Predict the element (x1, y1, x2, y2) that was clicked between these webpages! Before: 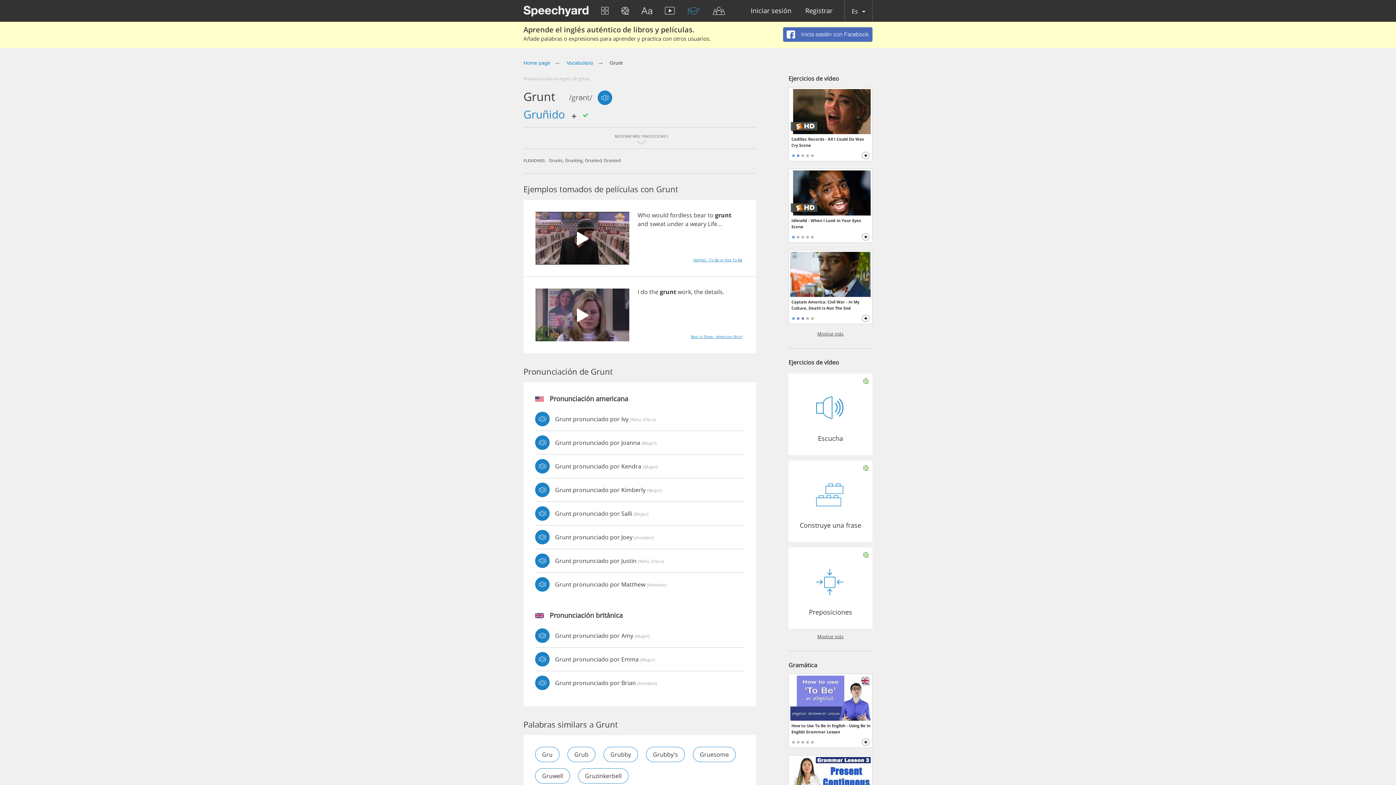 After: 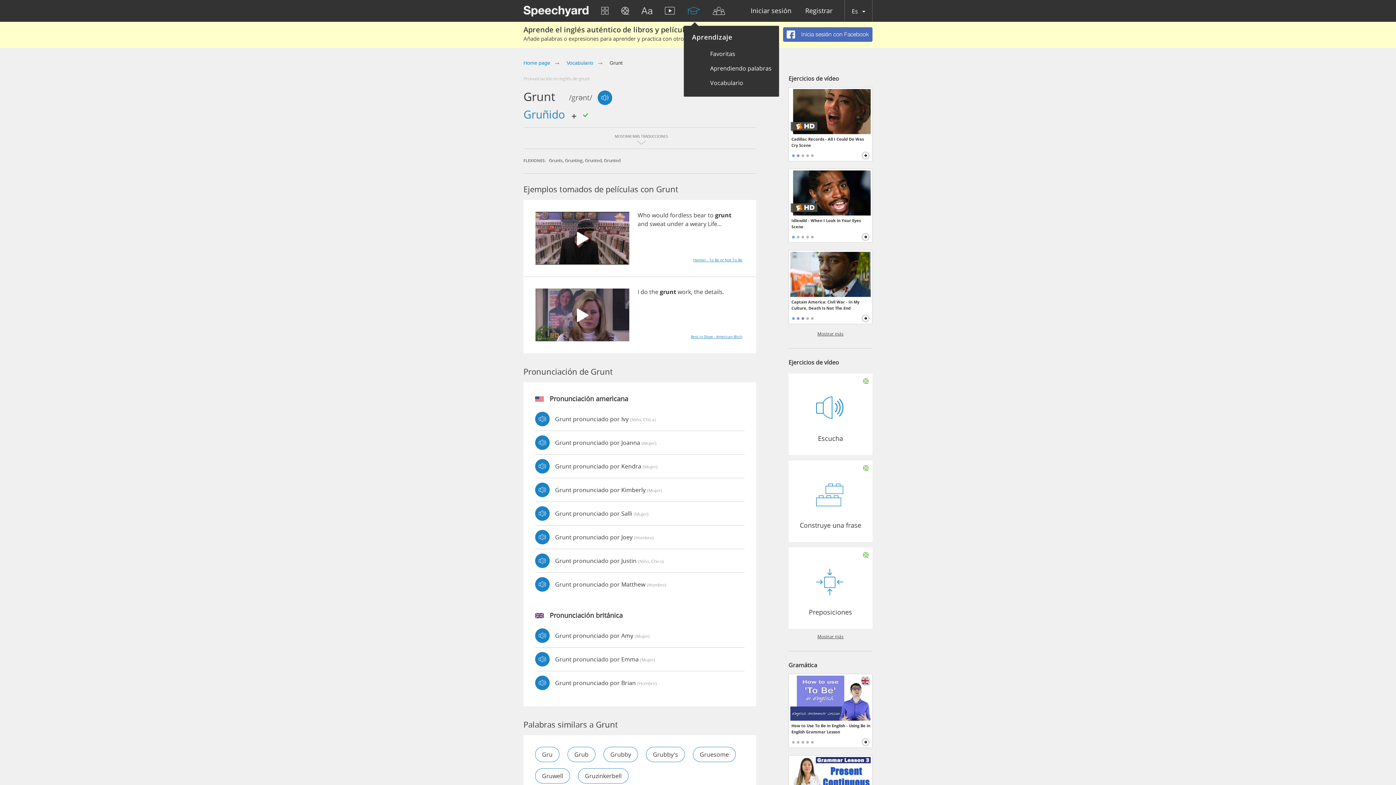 Action: bbox: (687, 6, 700, 14)